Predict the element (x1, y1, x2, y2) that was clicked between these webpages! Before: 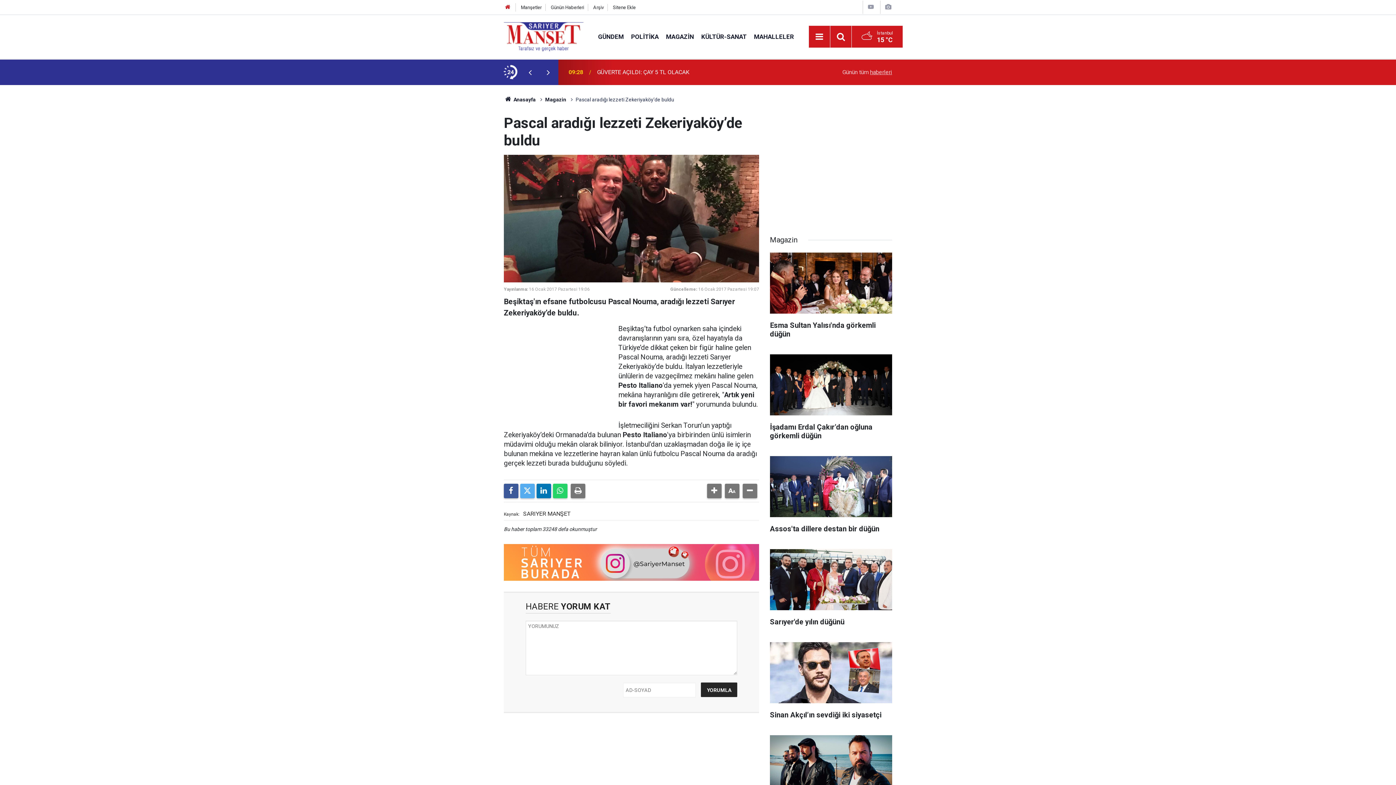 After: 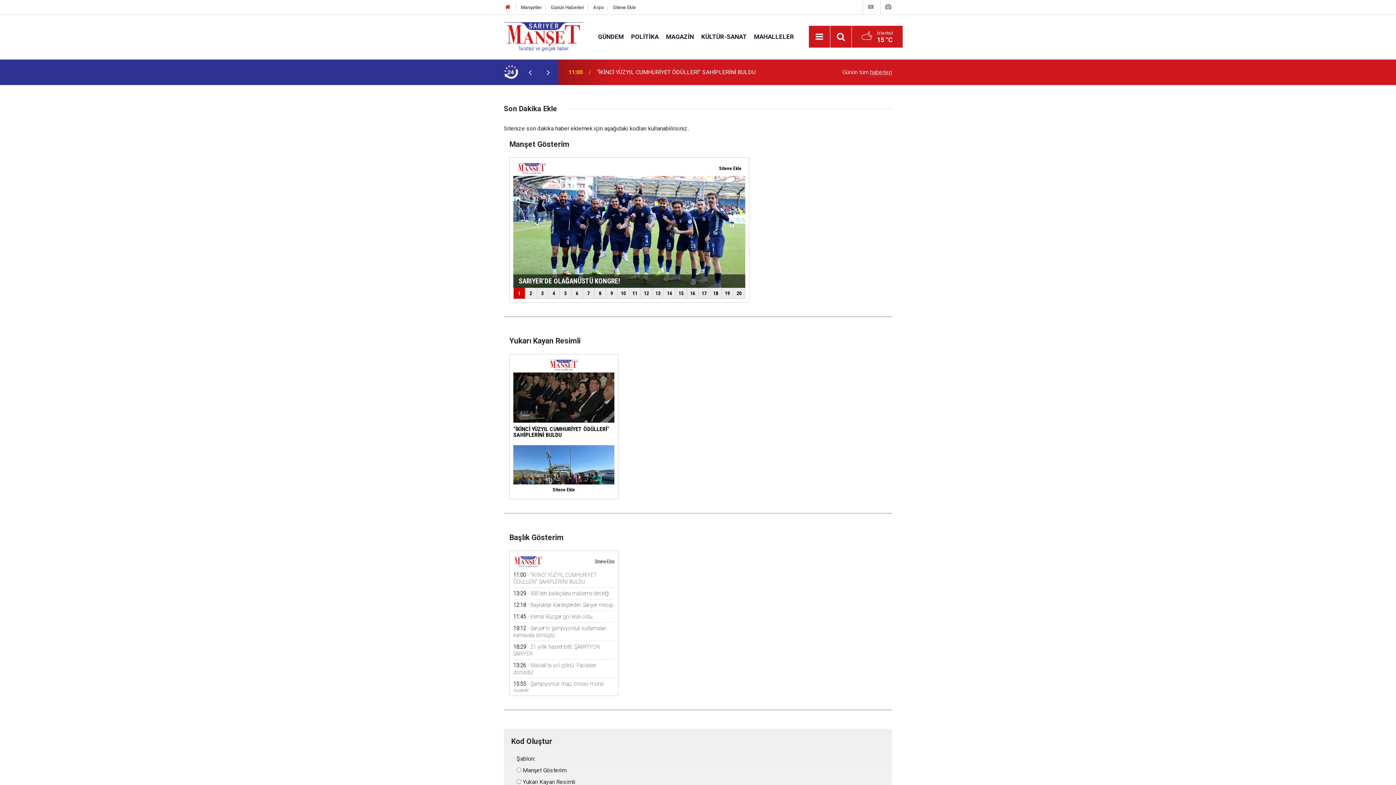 Action: label: Sitene Ekle bbox: (613, 4, 635, 10)